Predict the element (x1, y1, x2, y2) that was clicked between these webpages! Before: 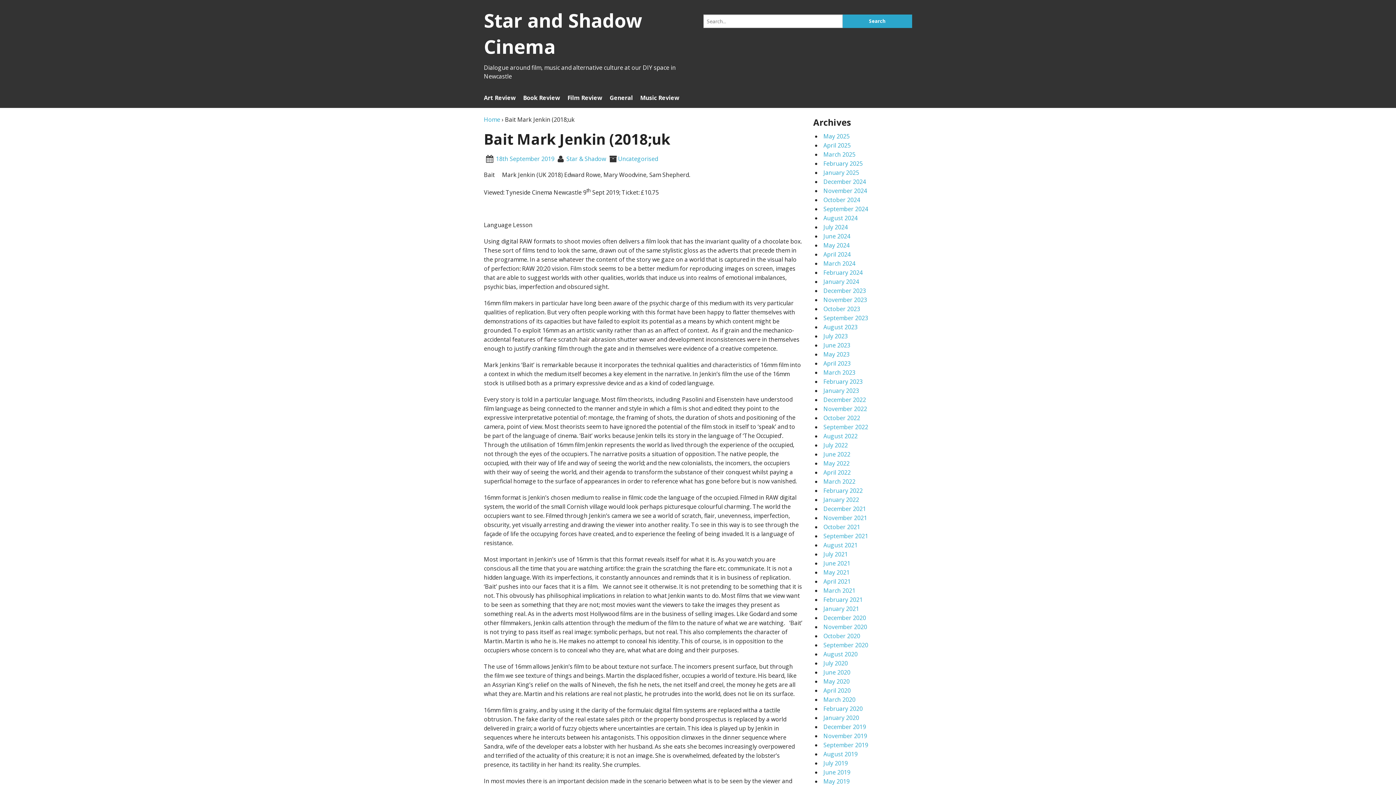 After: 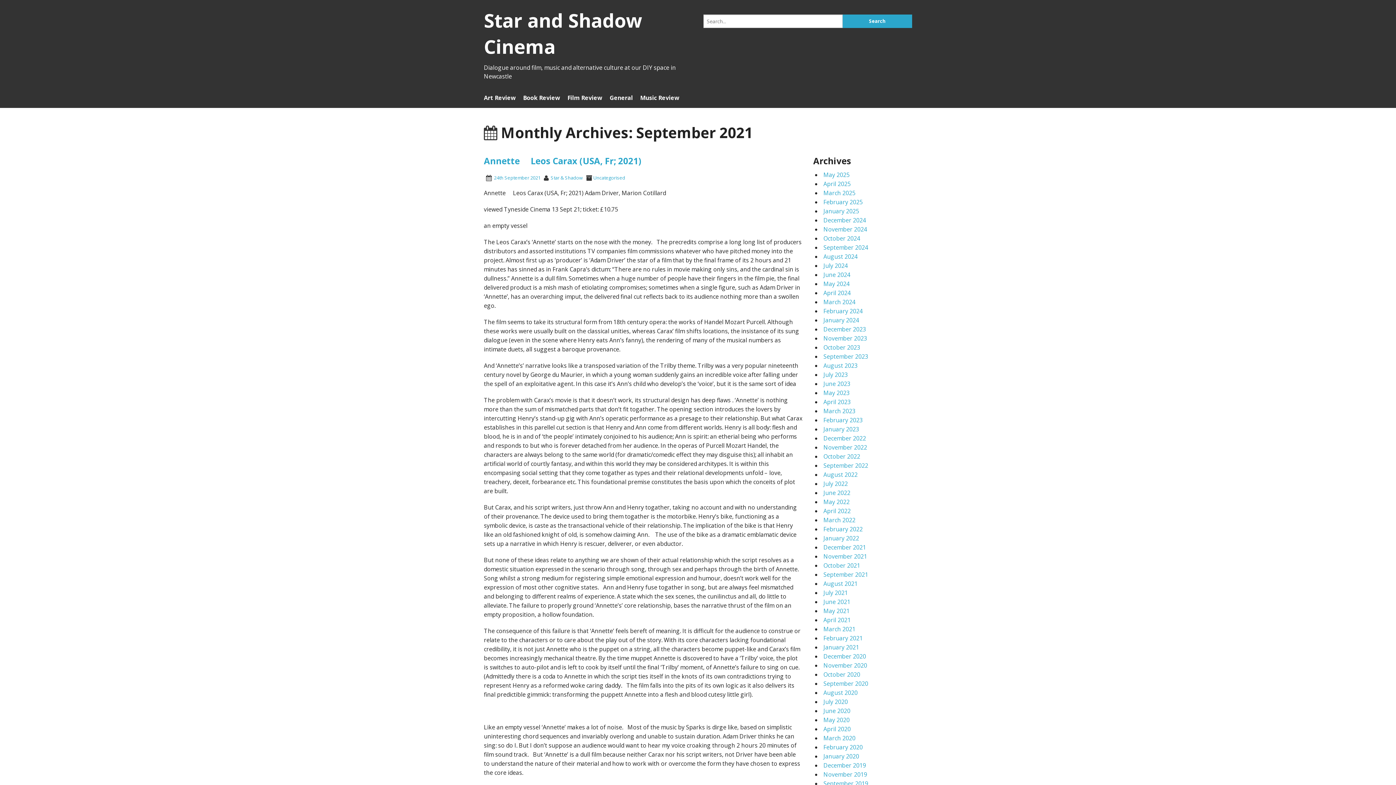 Action: label: September 2021 bbox: (823, 532, 868, 540)